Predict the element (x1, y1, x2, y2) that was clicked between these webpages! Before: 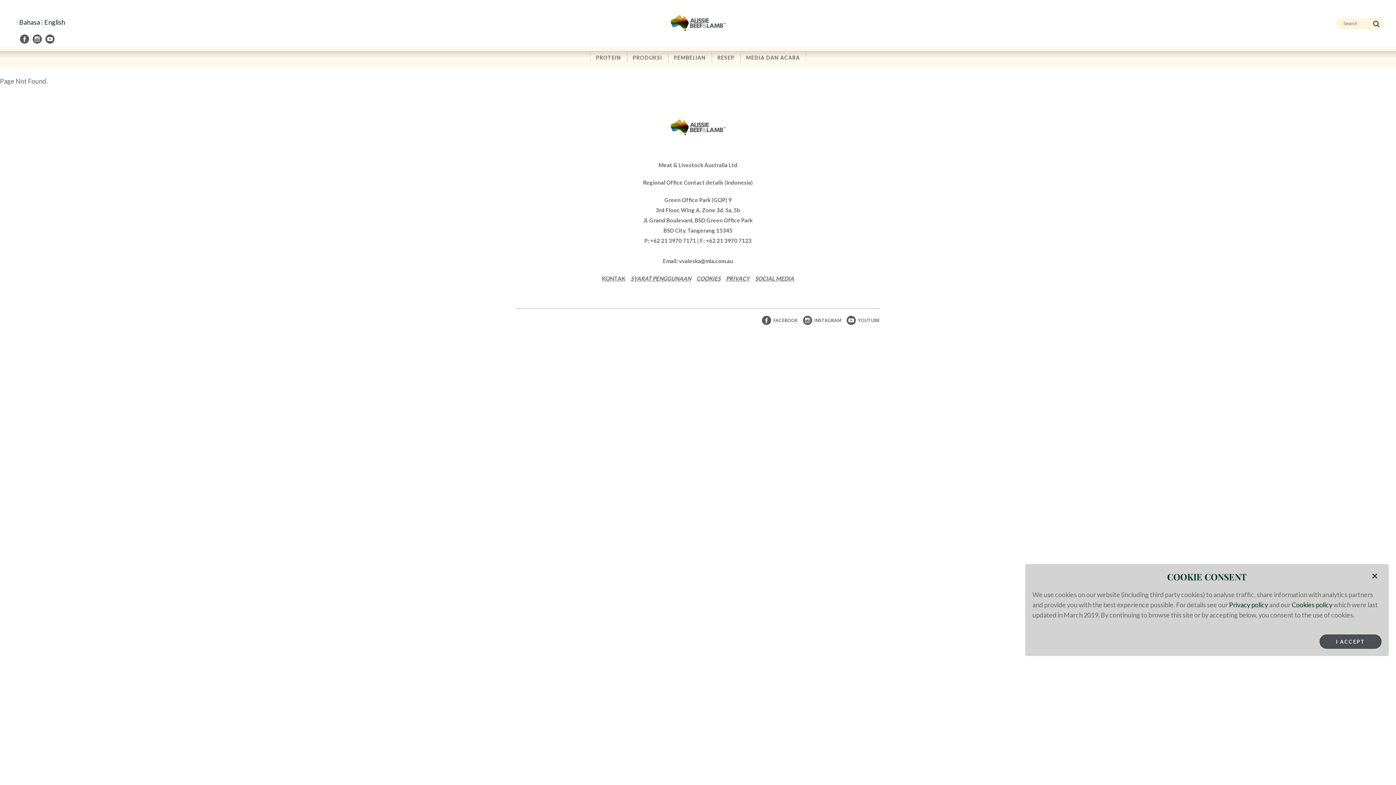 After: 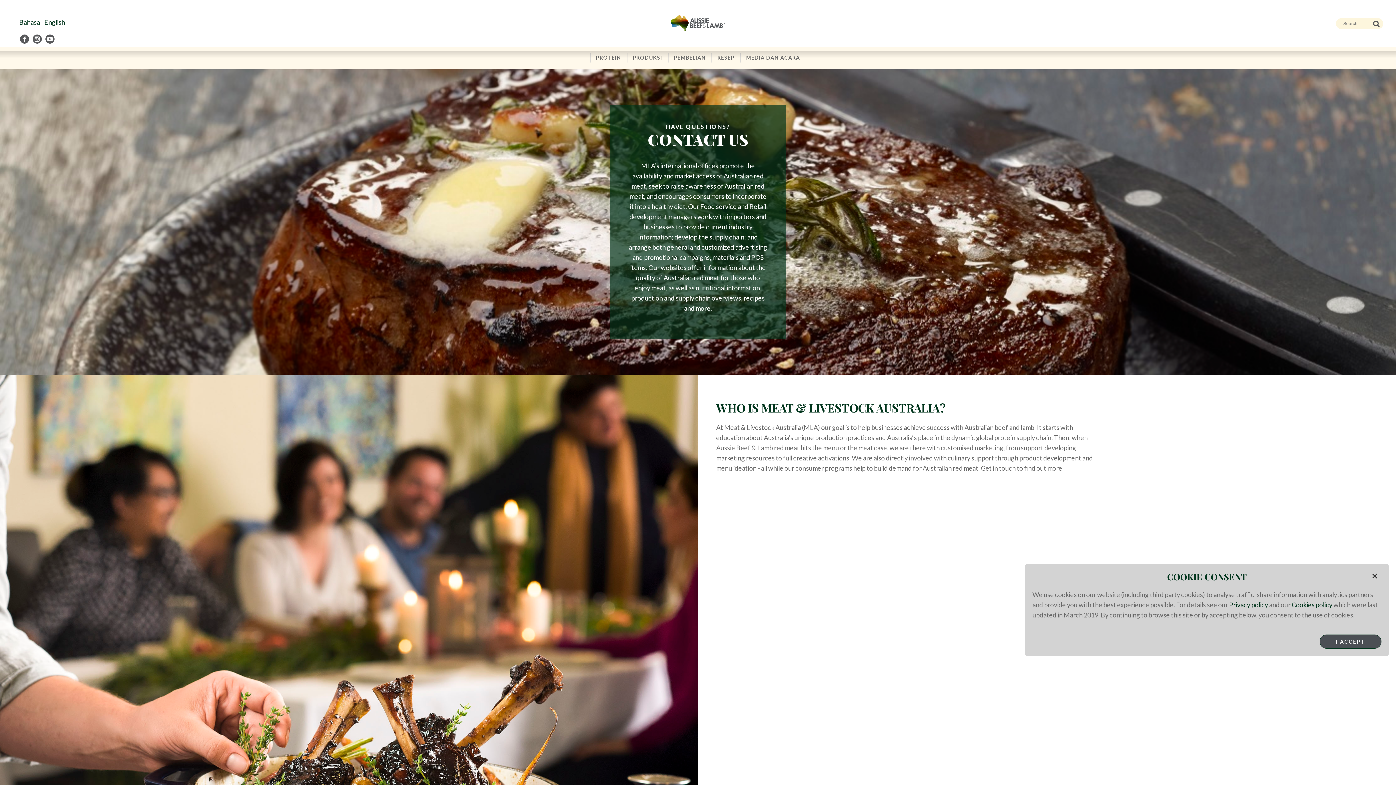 Action: label: KONTAK bbox: (602, 275, 625, 281)